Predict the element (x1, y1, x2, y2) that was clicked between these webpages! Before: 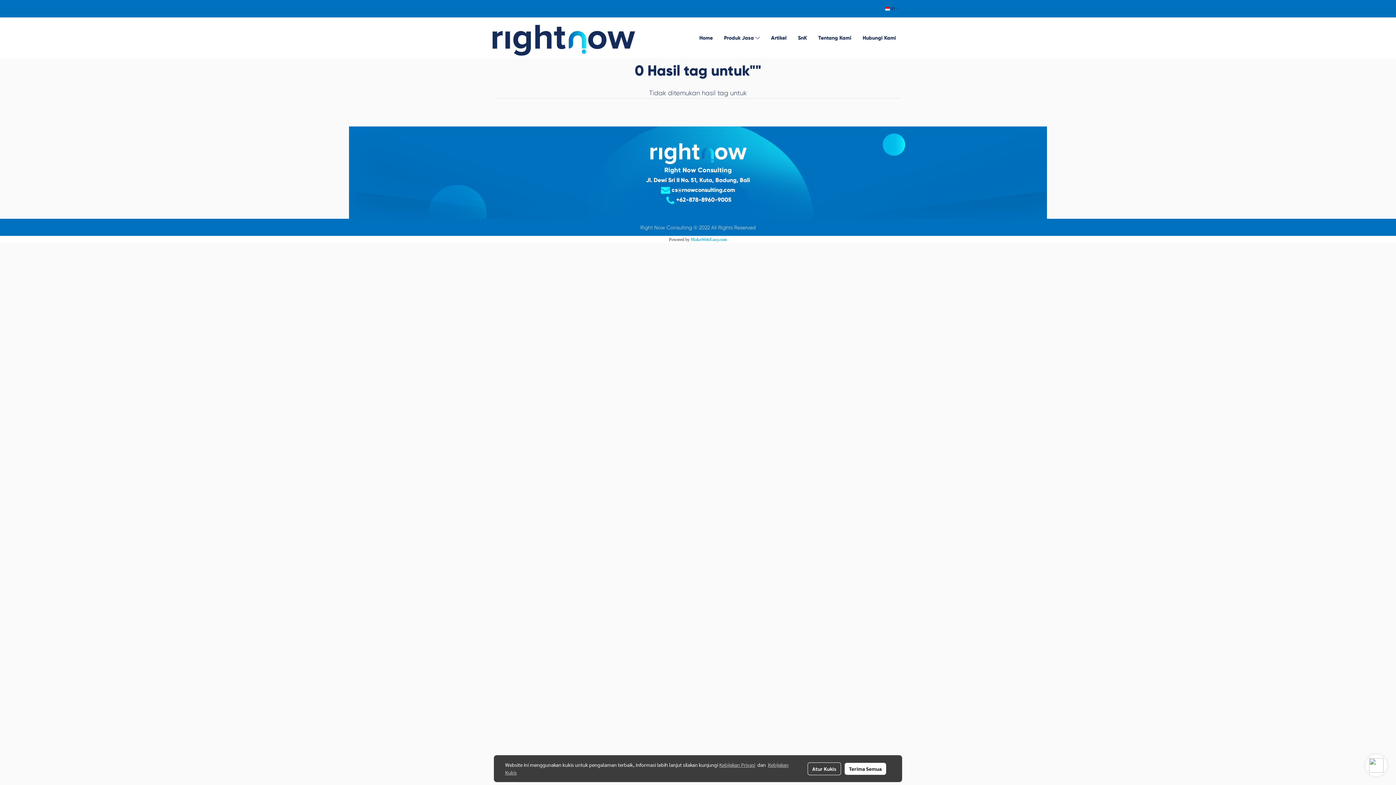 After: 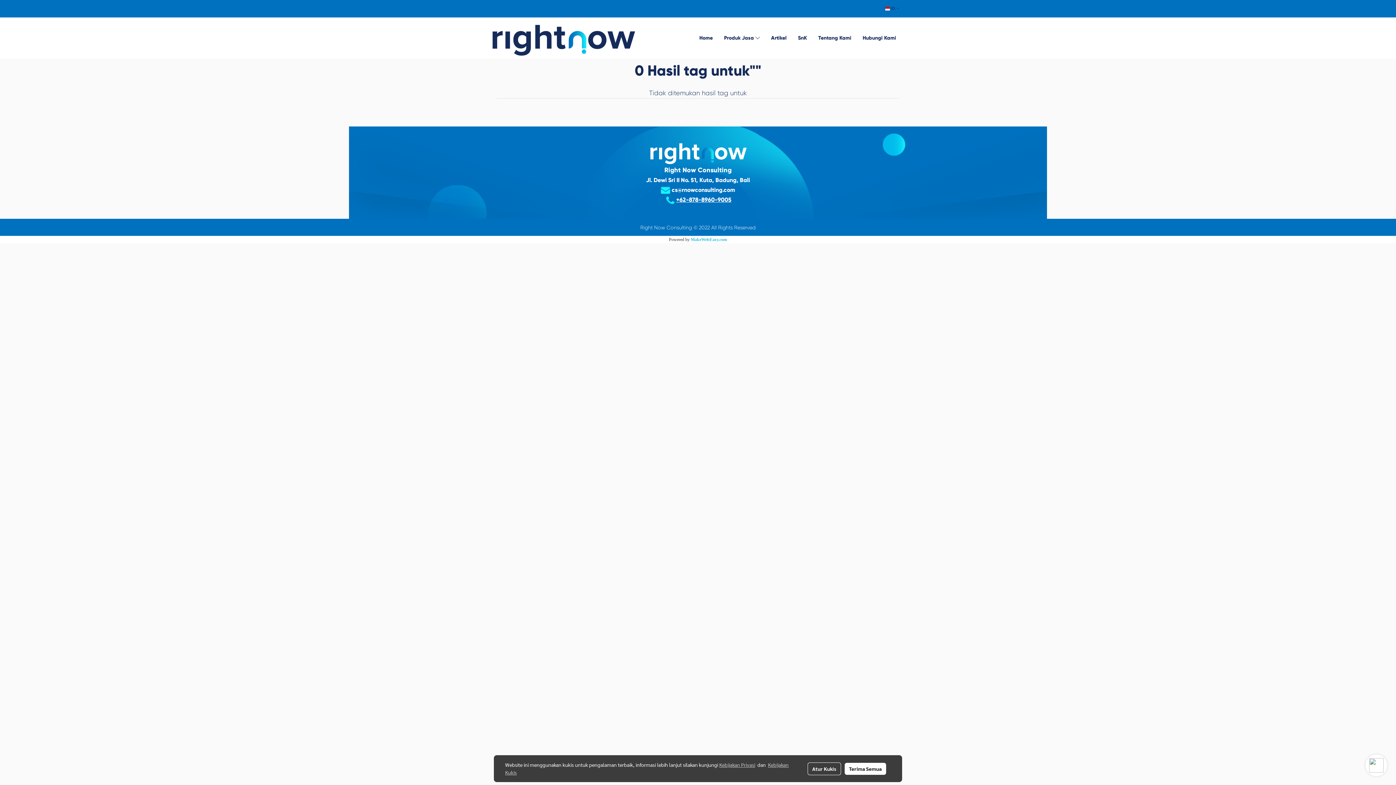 Action: bbox: (676, 196, 731, 203) label: +62-878-8960-9005